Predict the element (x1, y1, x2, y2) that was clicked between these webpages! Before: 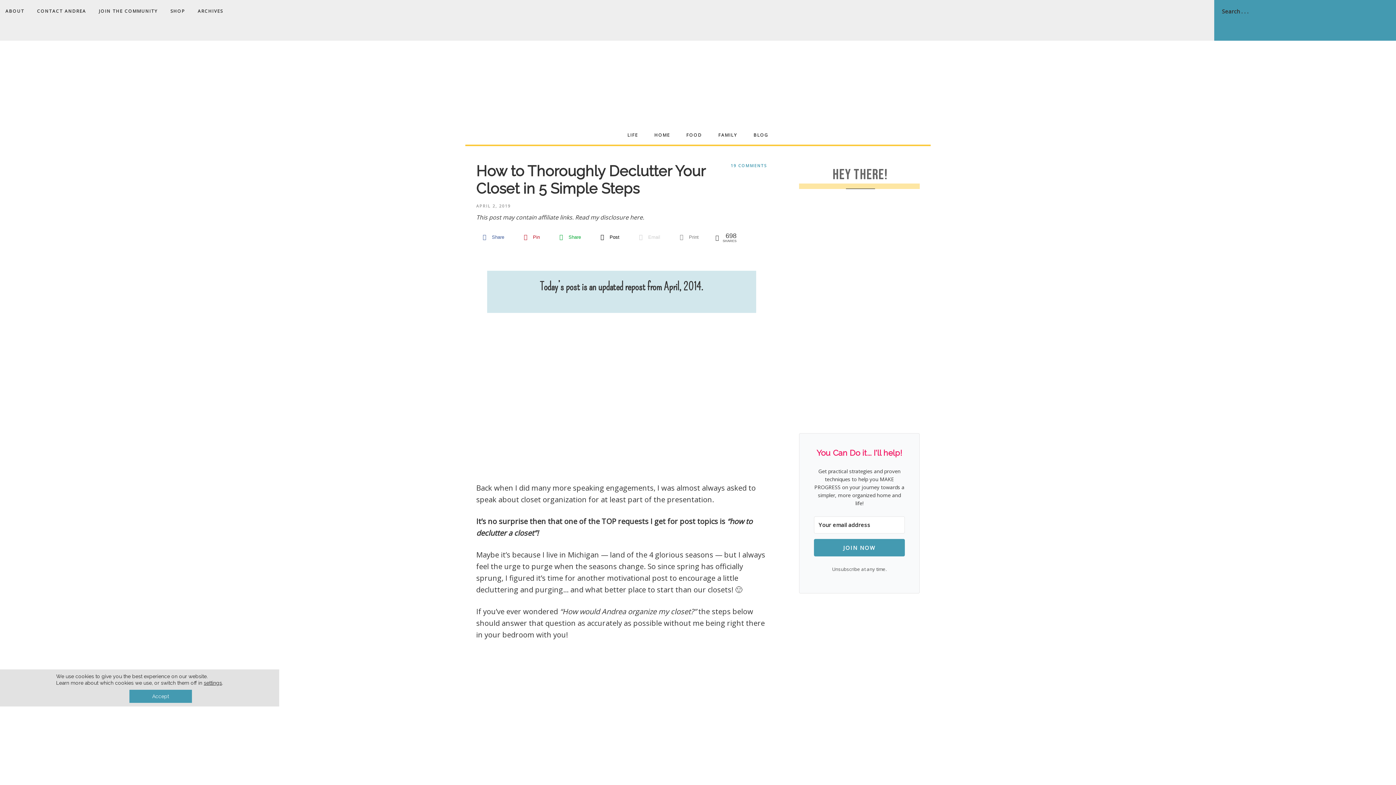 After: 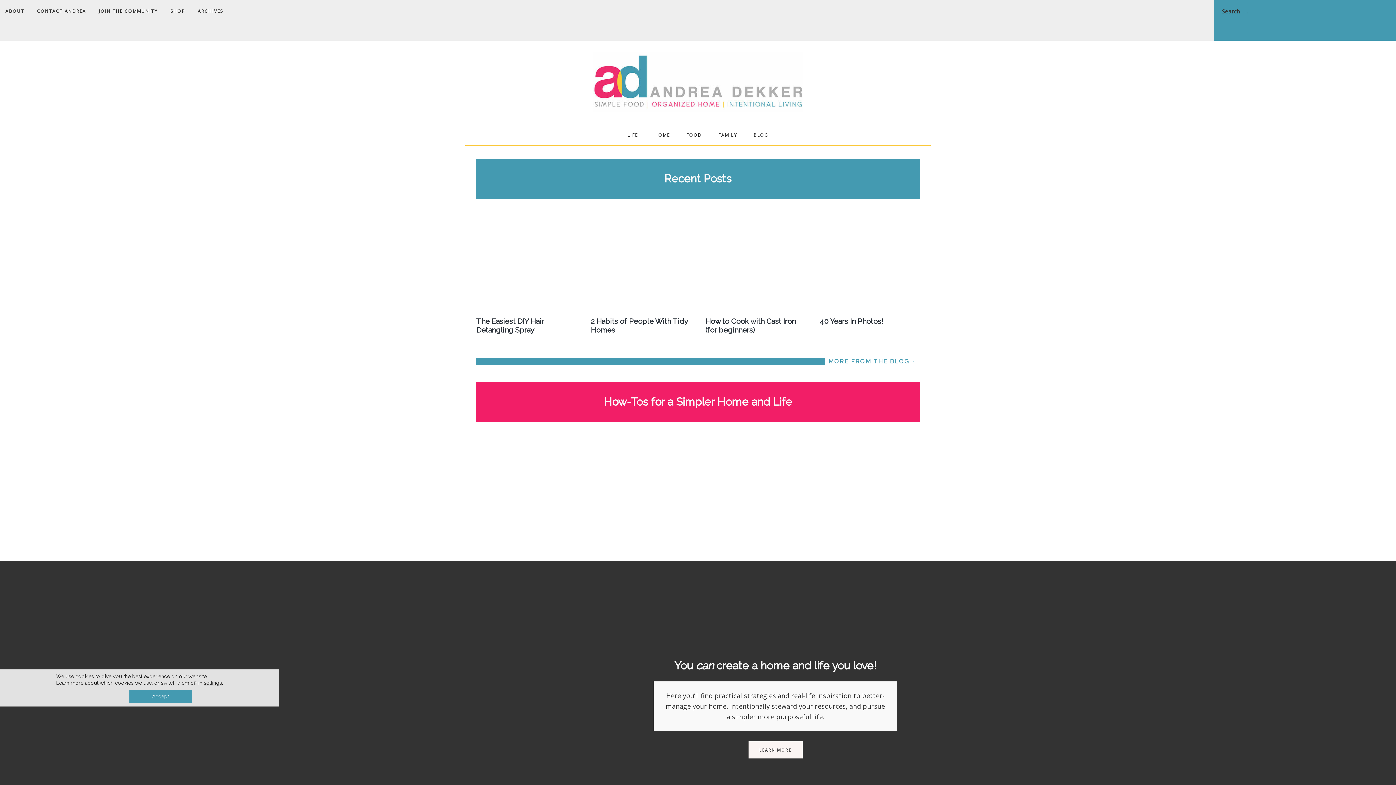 Action: bbox: (592, 103, 803, 113)